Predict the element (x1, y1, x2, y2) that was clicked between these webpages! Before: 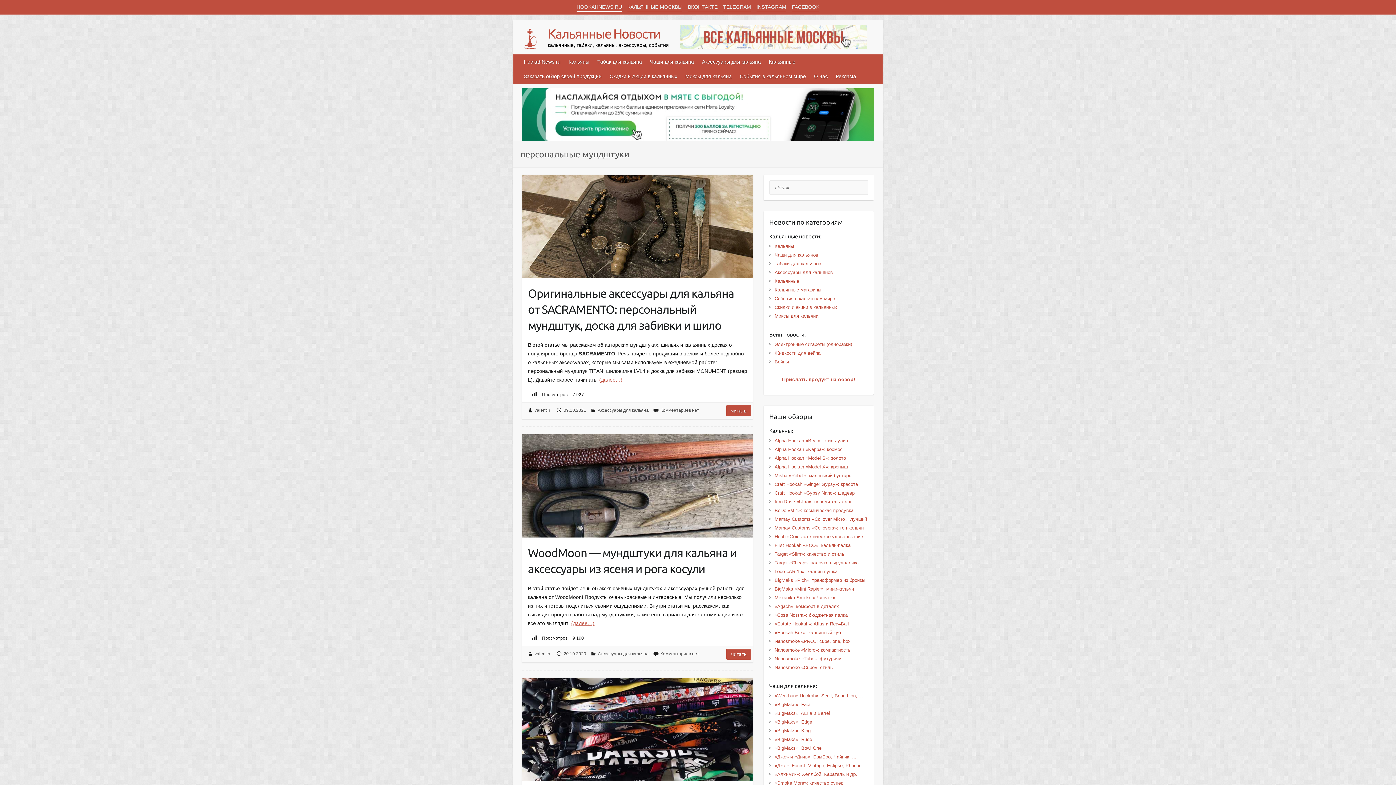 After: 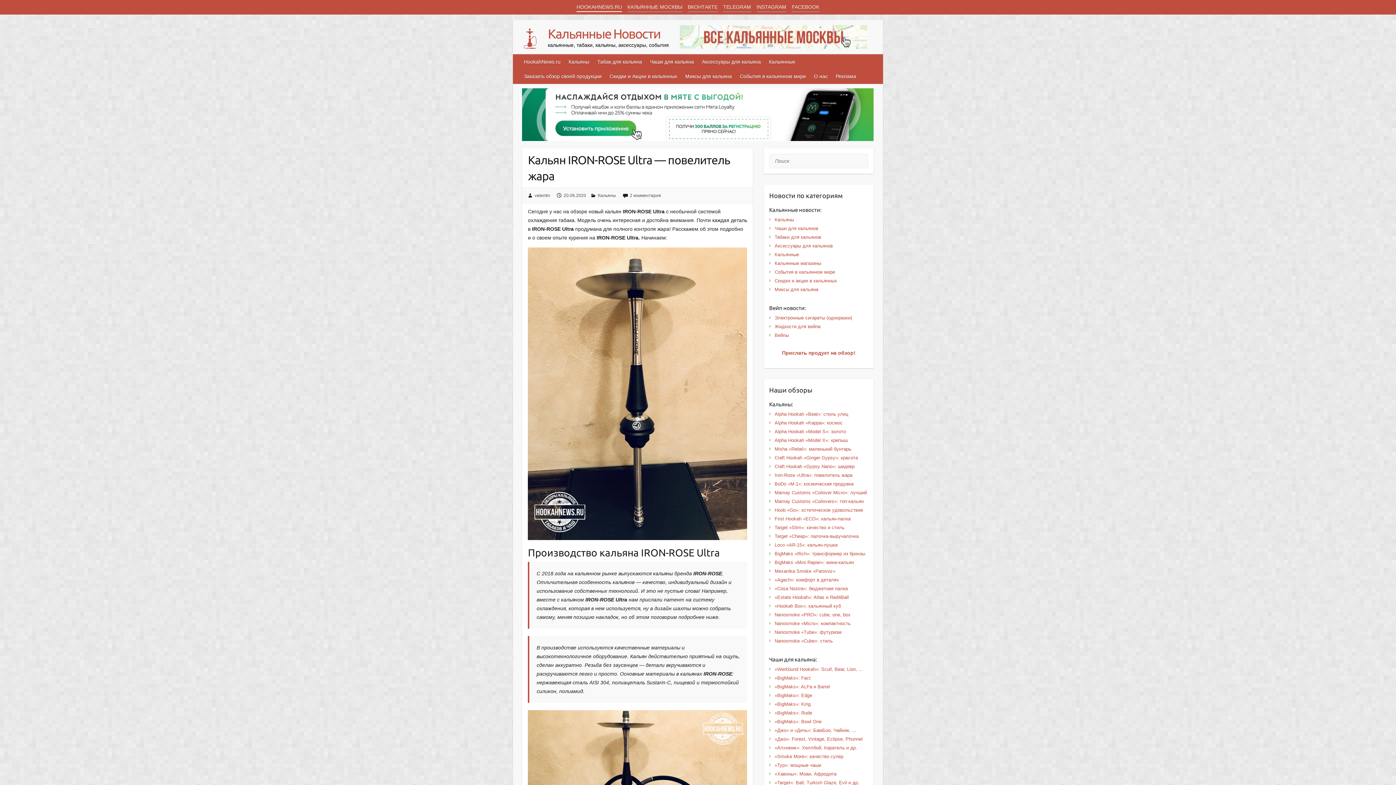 Action: bbox: (774, 499, 852, 504) label: Iron-Rose «Ultra»: повелитель жара